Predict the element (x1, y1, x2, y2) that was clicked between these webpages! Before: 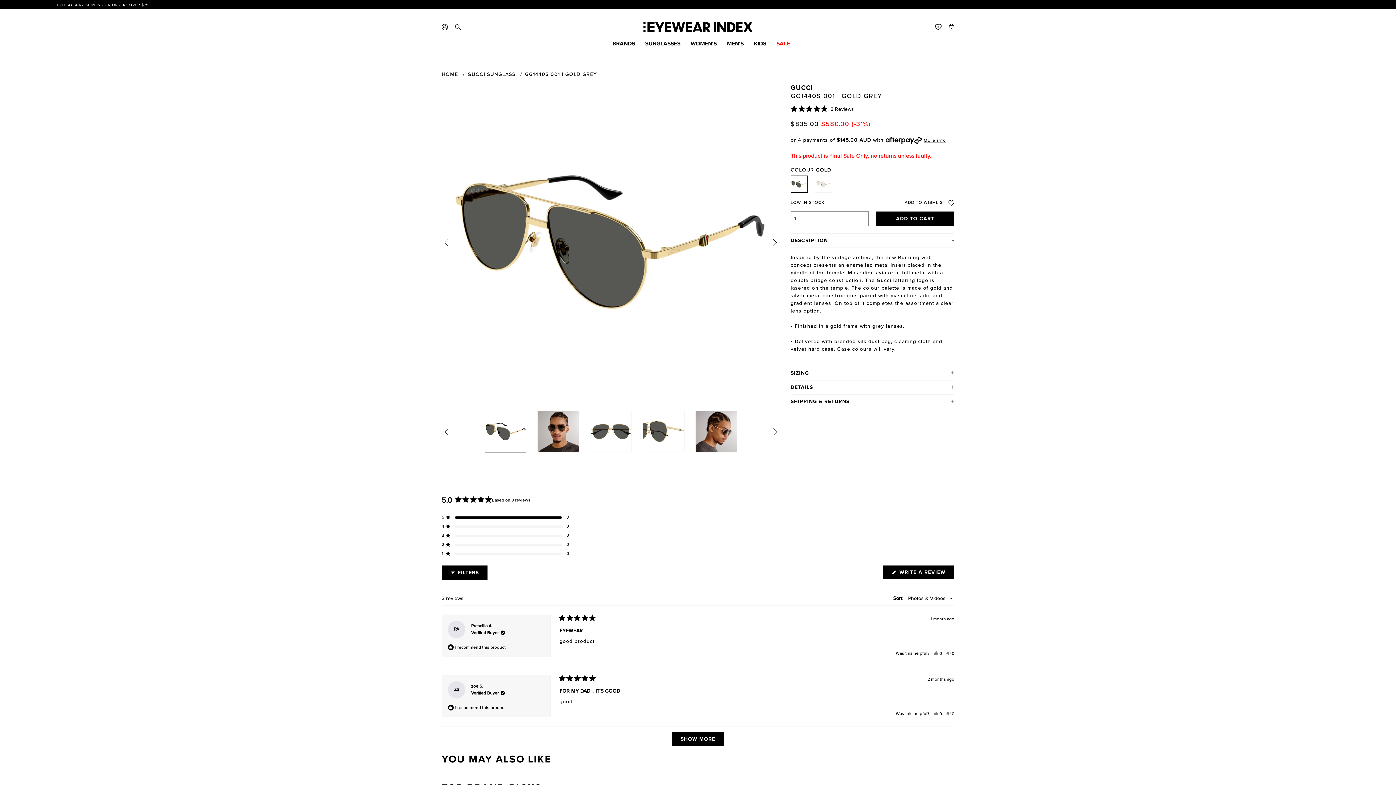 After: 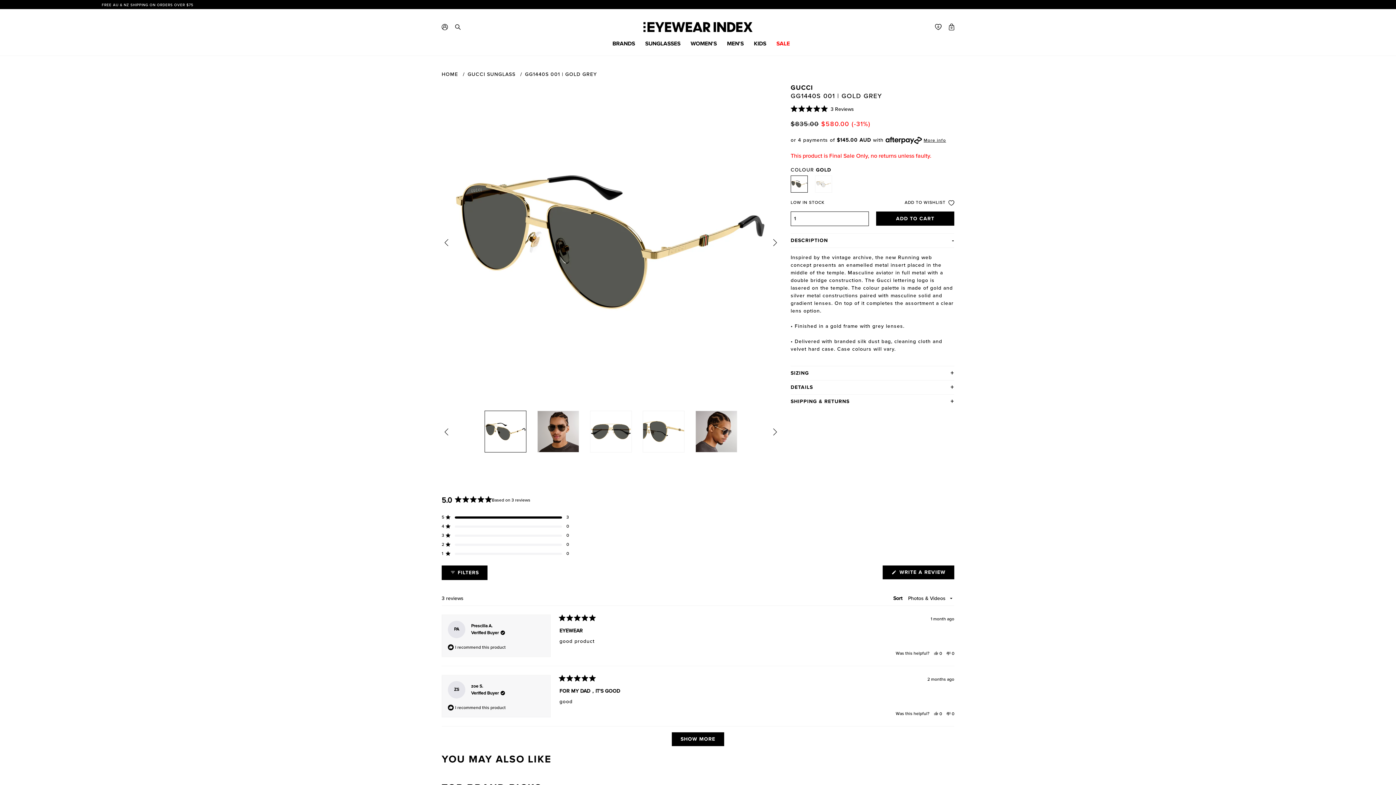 Action: label:  WRITE A REVIEW
(OPENS IN A NEW WINDOW) bbox: (882, 565, 954, 579)